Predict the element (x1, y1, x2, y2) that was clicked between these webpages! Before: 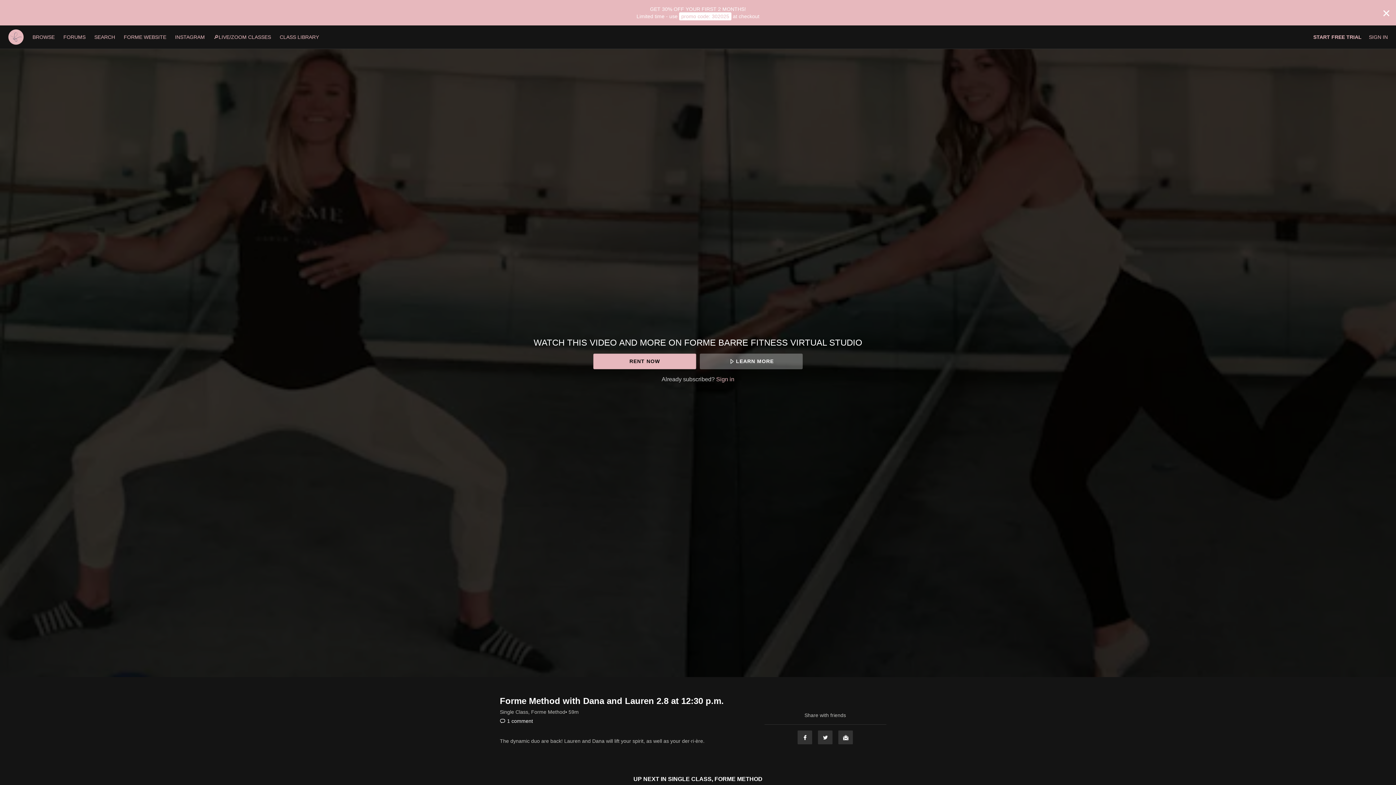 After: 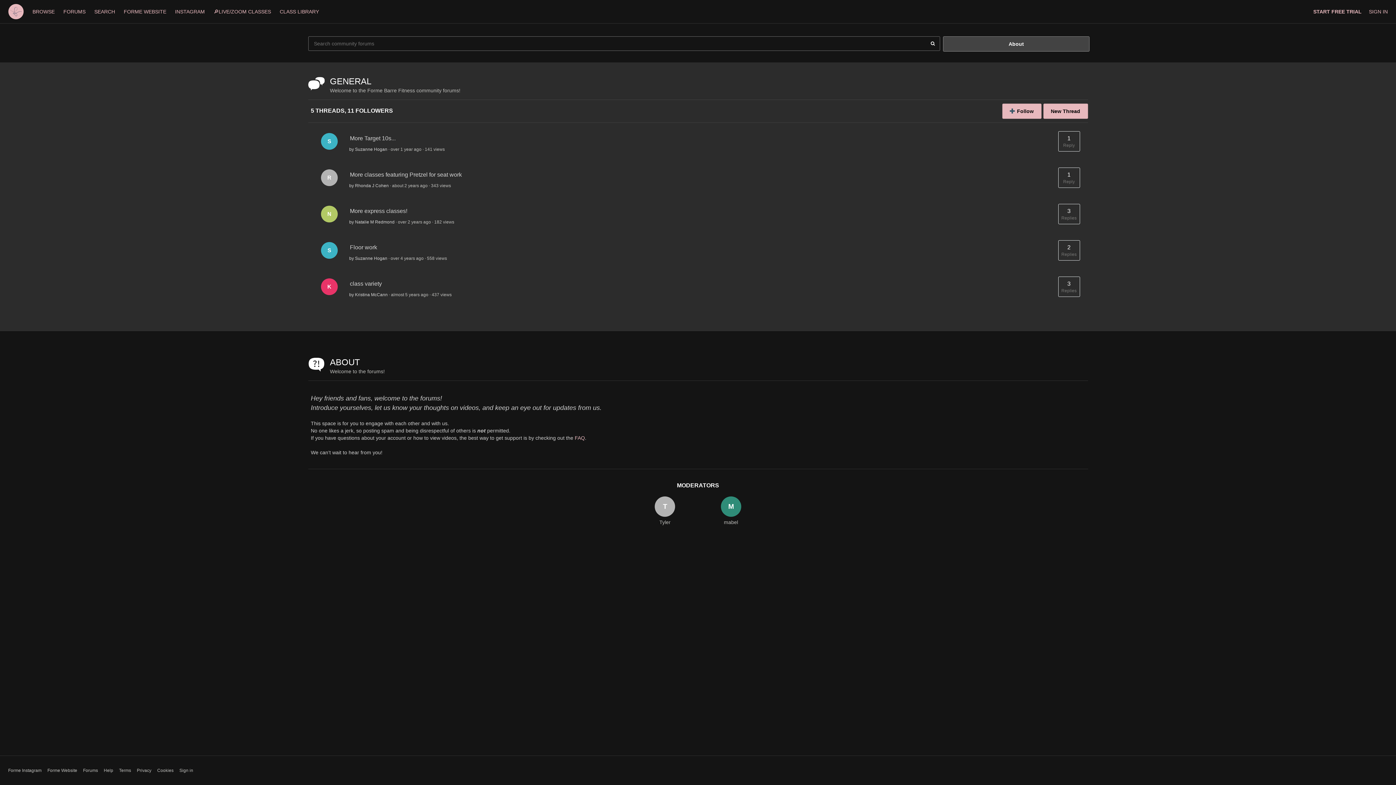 Action: bbox: (59, 34, 90, 40) label: FORUMS 